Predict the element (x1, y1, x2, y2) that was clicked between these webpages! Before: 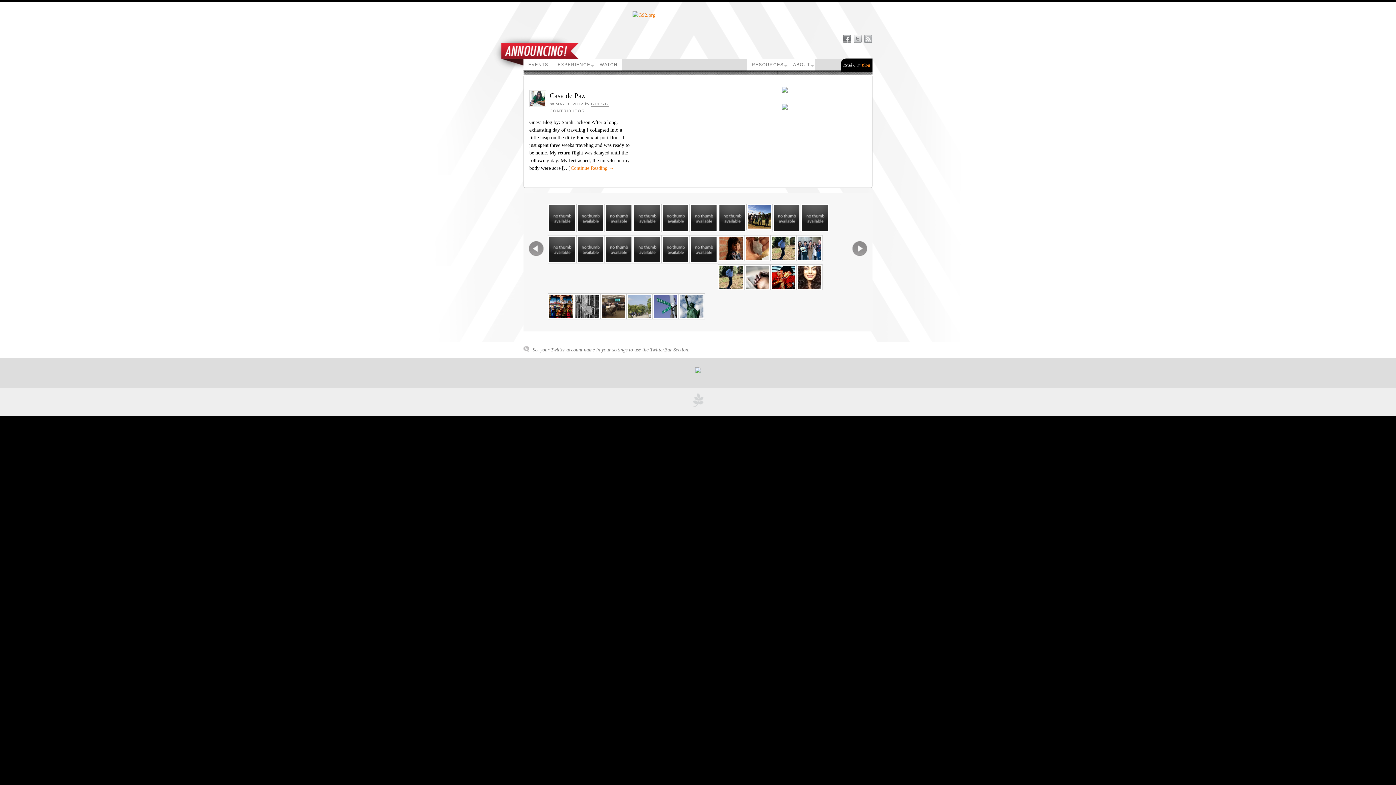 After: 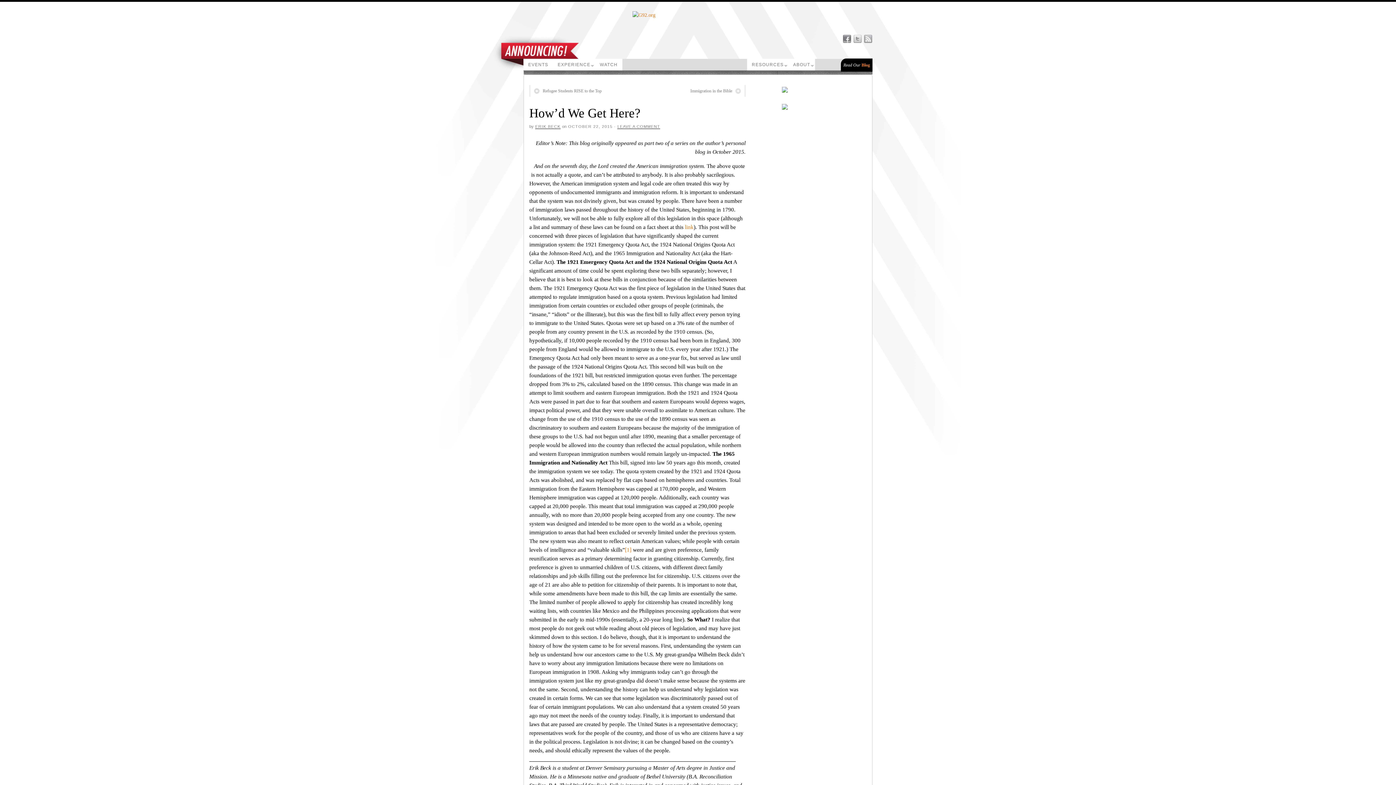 Action: bbox: (718, 204, 746, 235)